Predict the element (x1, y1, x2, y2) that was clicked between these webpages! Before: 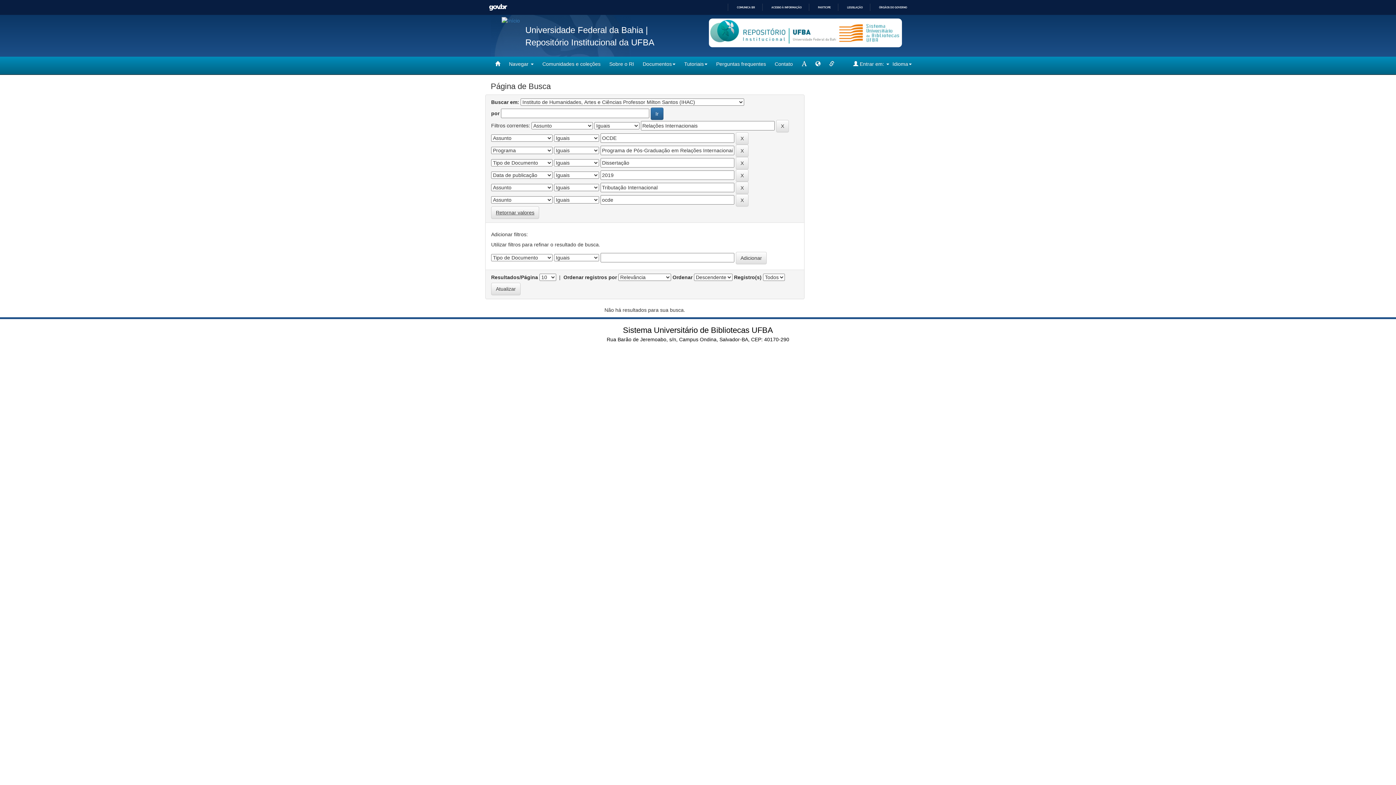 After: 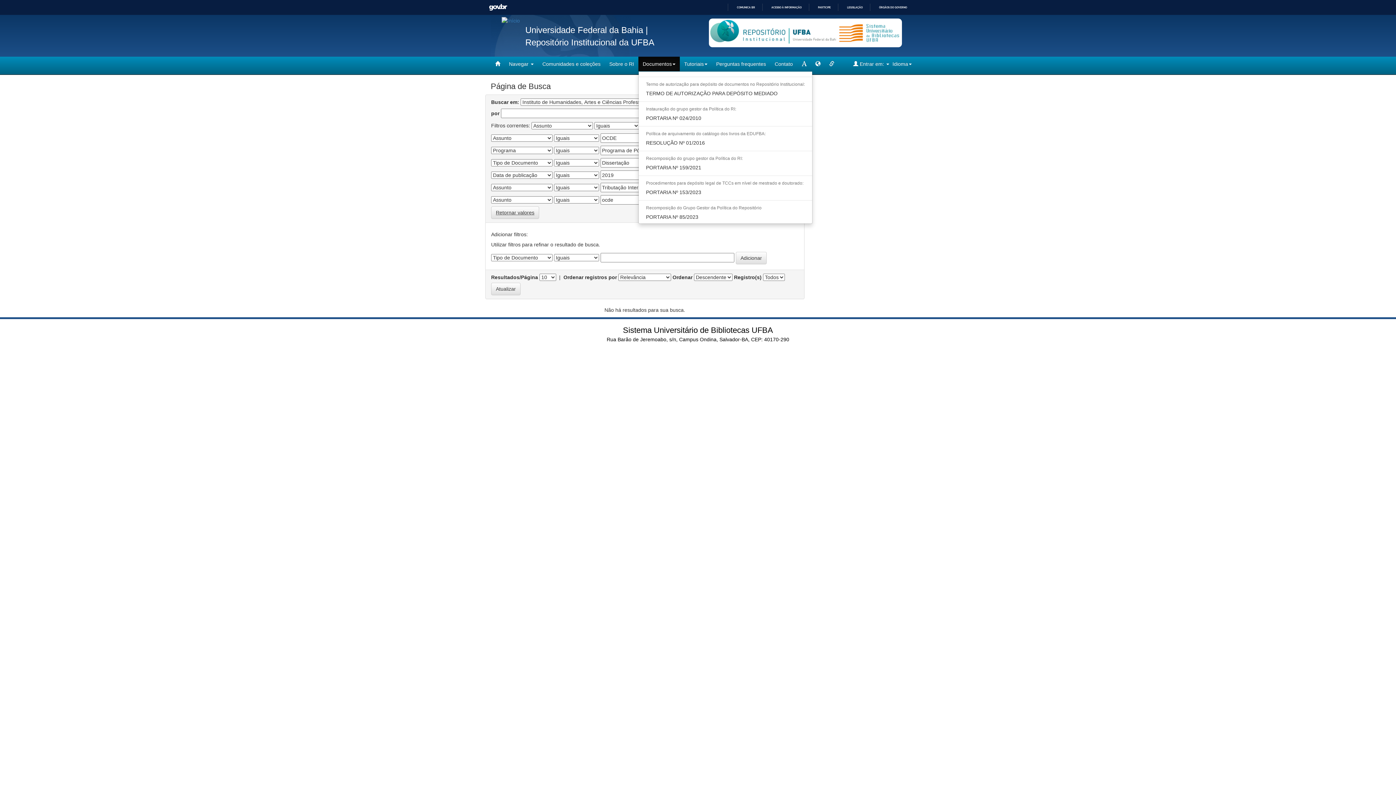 Action: bbox: (638, 56, 680, 71) label: Documentos